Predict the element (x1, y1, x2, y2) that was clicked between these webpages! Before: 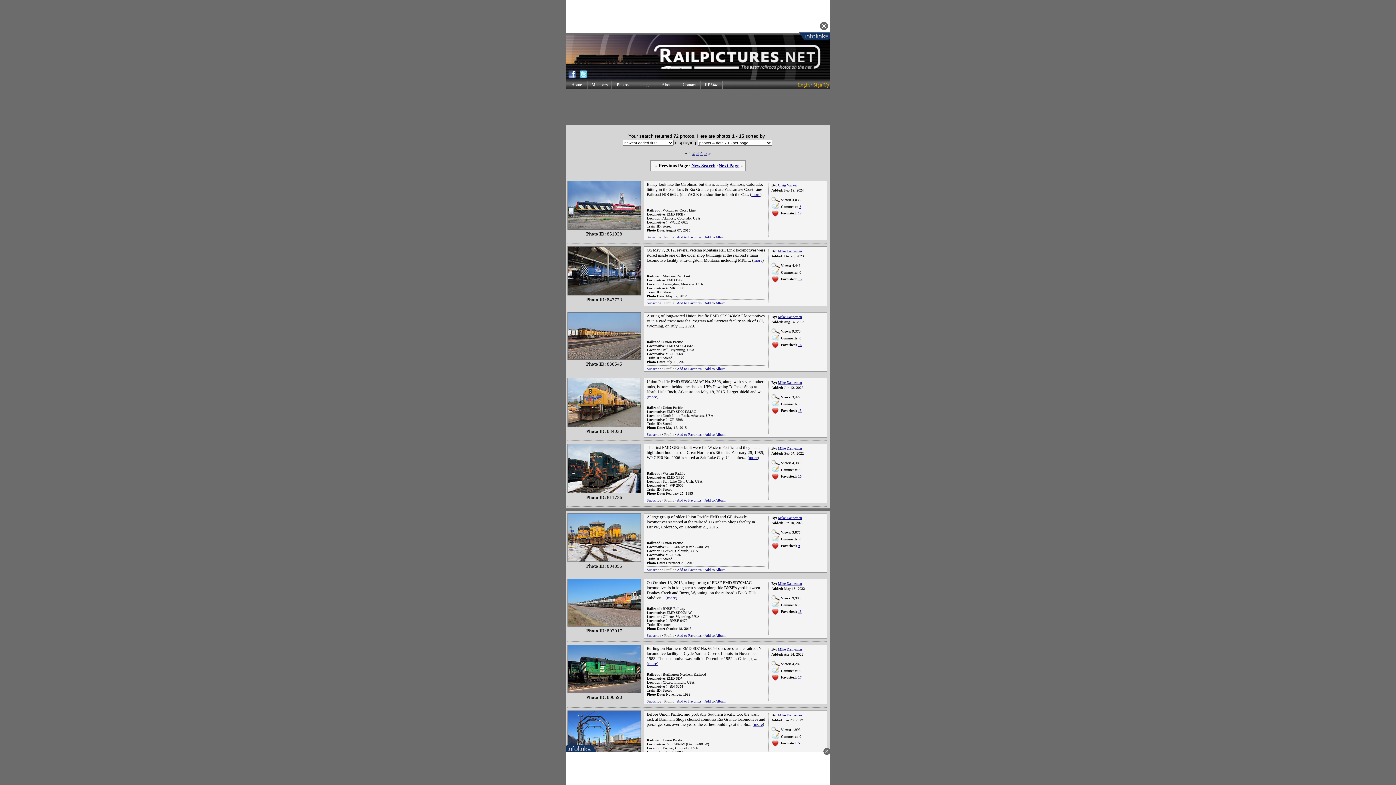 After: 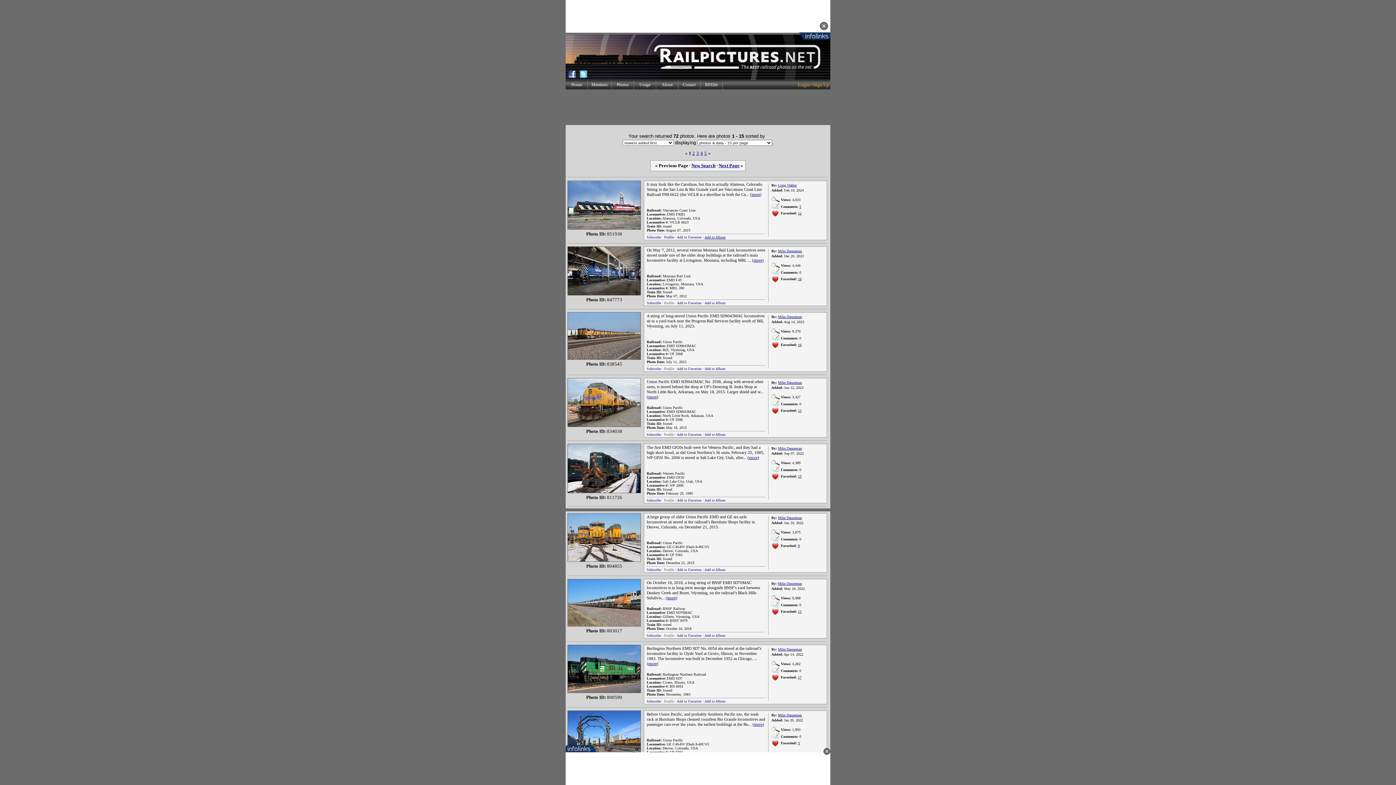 Action: bbox: (704, 235, 725, 239) label: Add to Album